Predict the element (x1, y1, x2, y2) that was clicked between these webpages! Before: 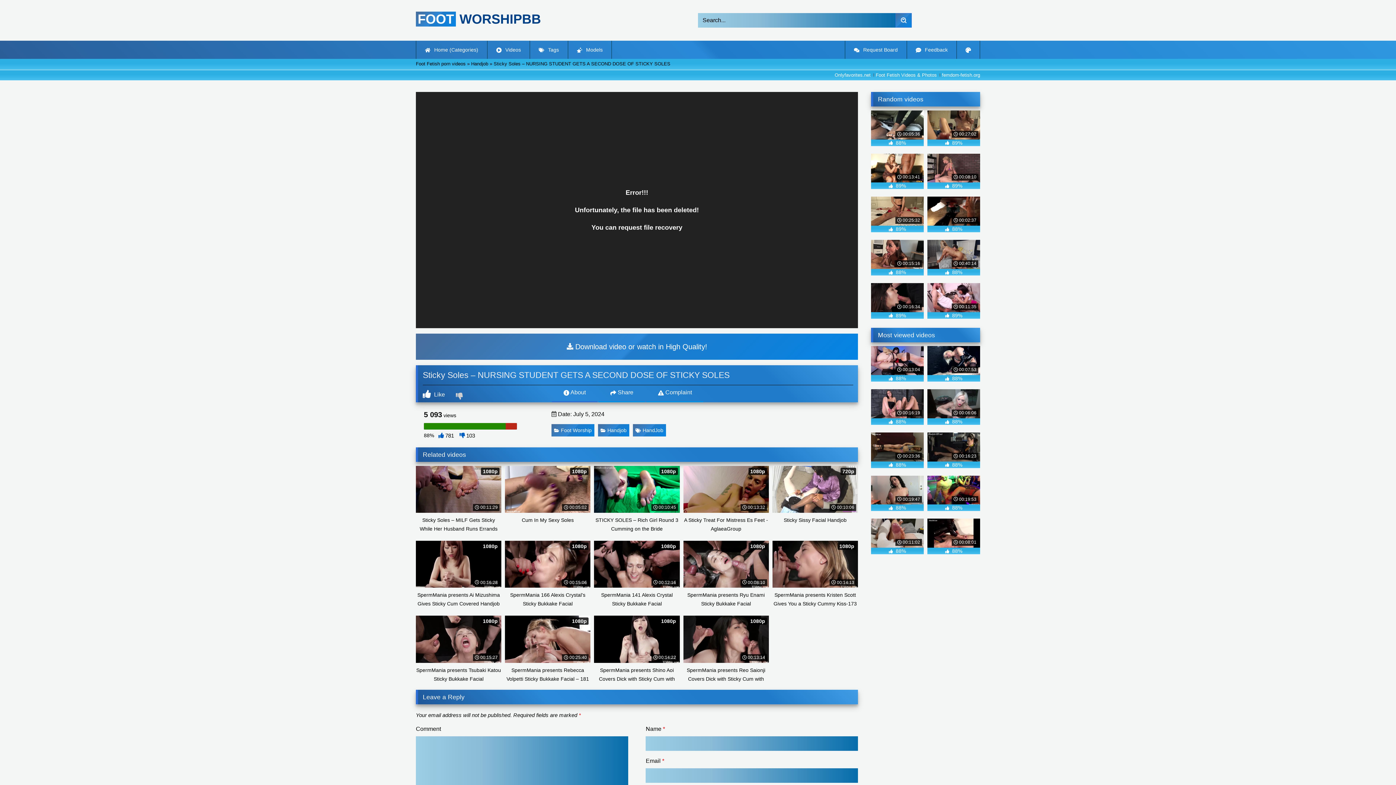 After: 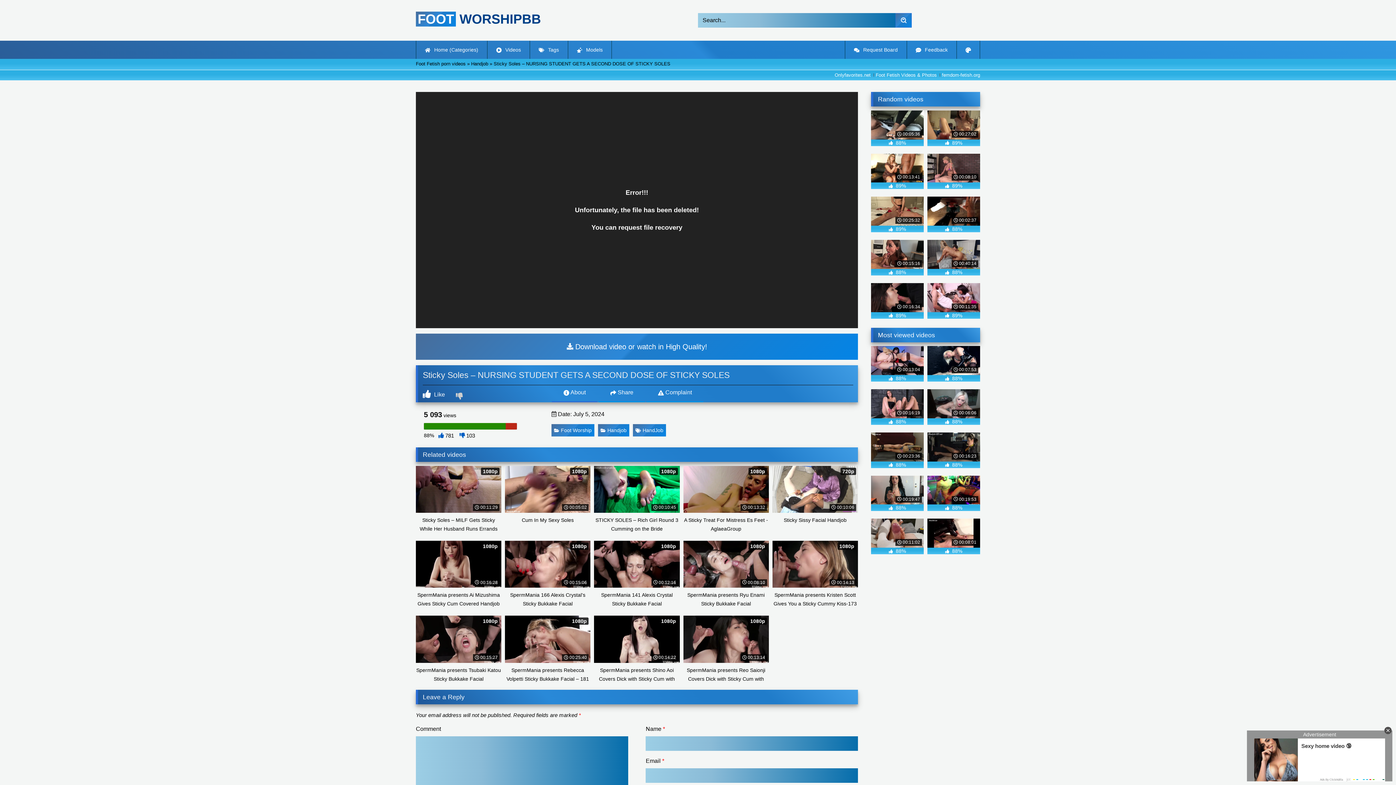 Action: bbox: (871, 475, 924, 511) label:  00:19:47
 88%